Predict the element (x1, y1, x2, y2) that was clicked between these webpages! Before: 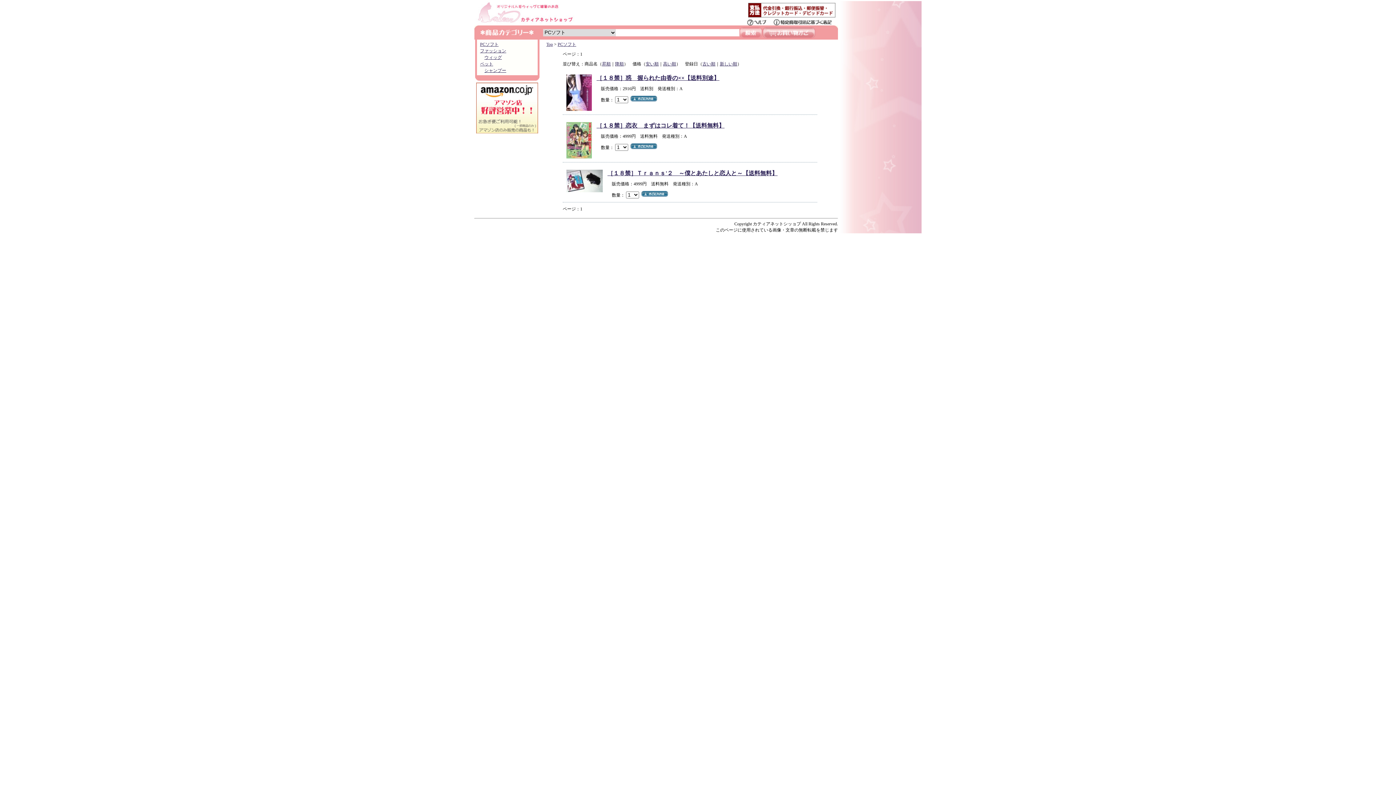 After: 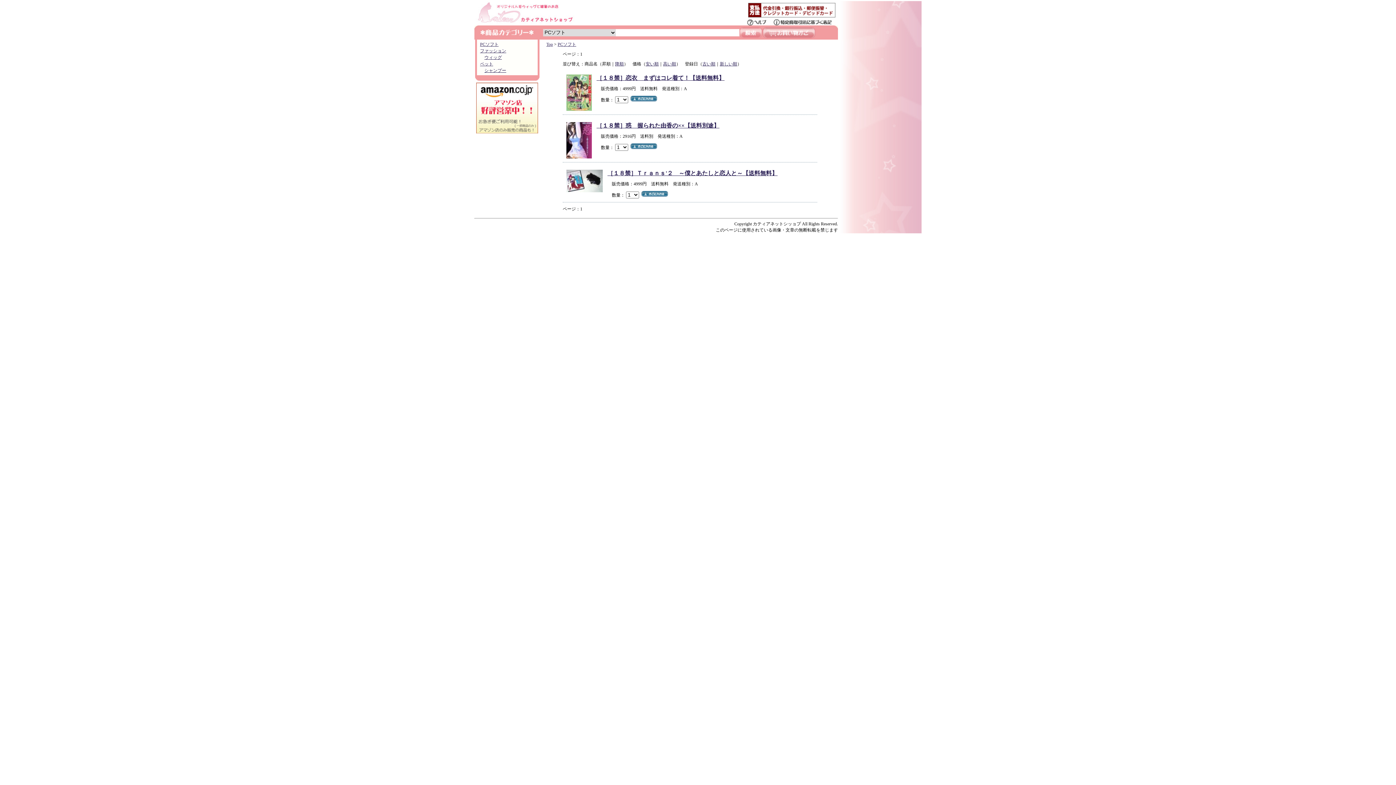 Action: label: 昇順 bbox: (602, 61, 610, 66)